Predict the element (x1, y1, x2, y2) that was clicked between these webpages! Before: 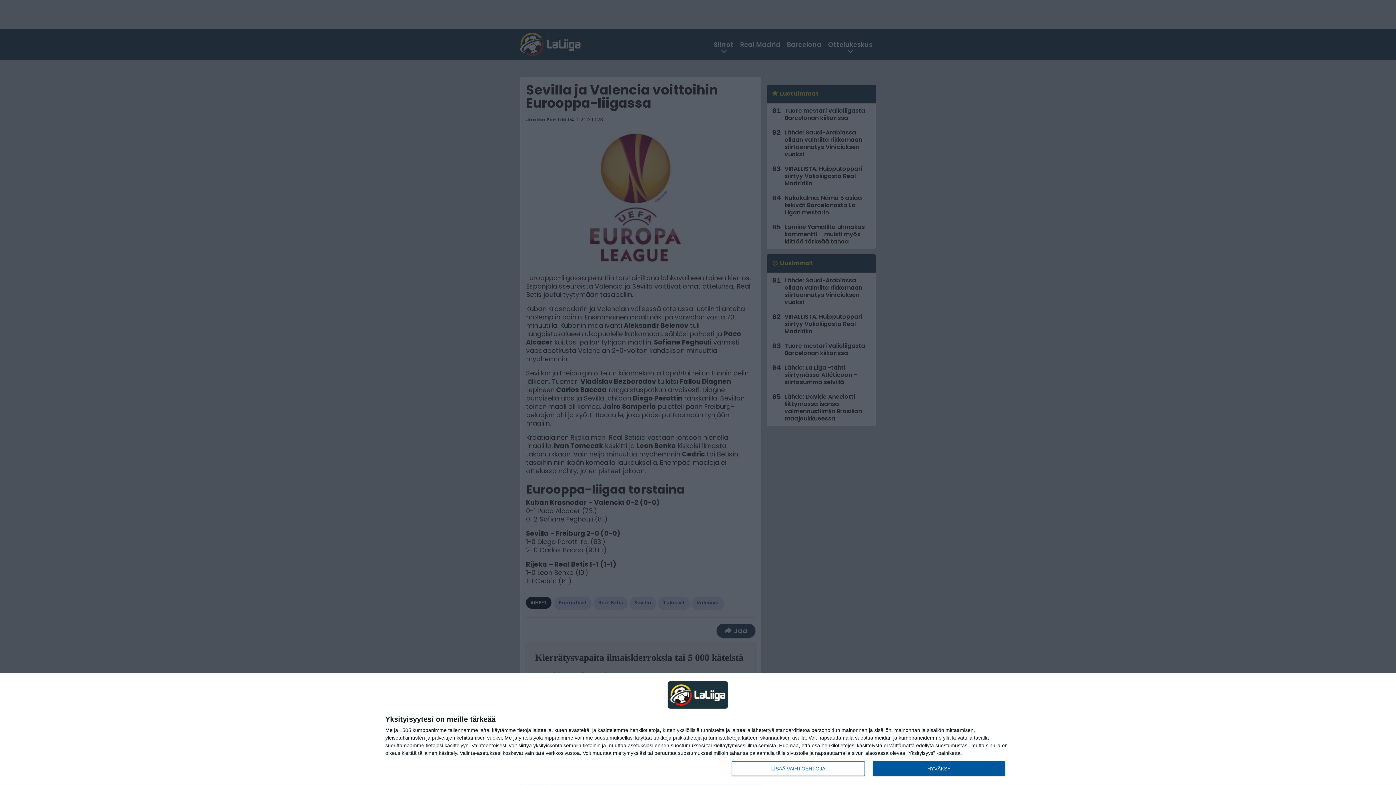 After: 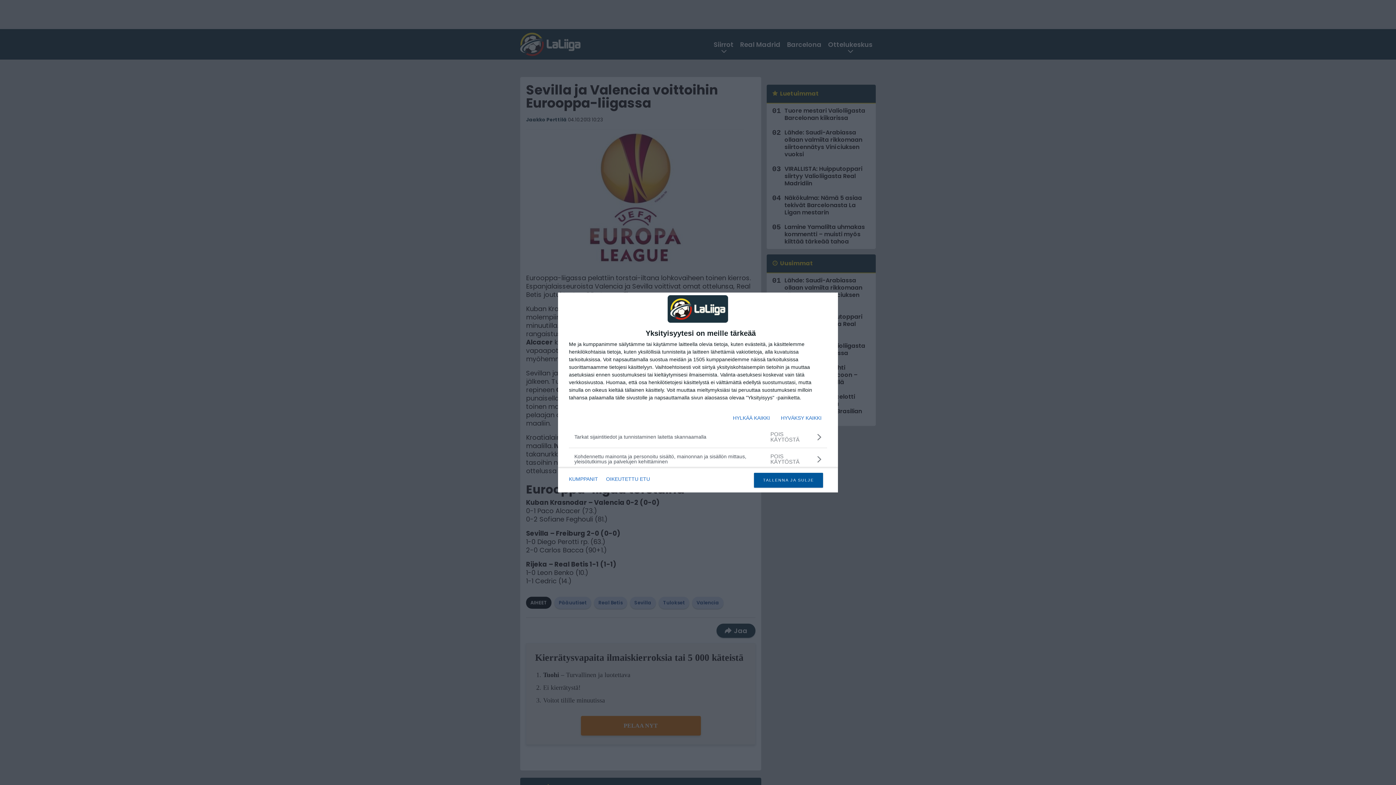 Action: bbox: (732, 761, 864, 776) label: LISÄÄ VAIHTOEHTOJA